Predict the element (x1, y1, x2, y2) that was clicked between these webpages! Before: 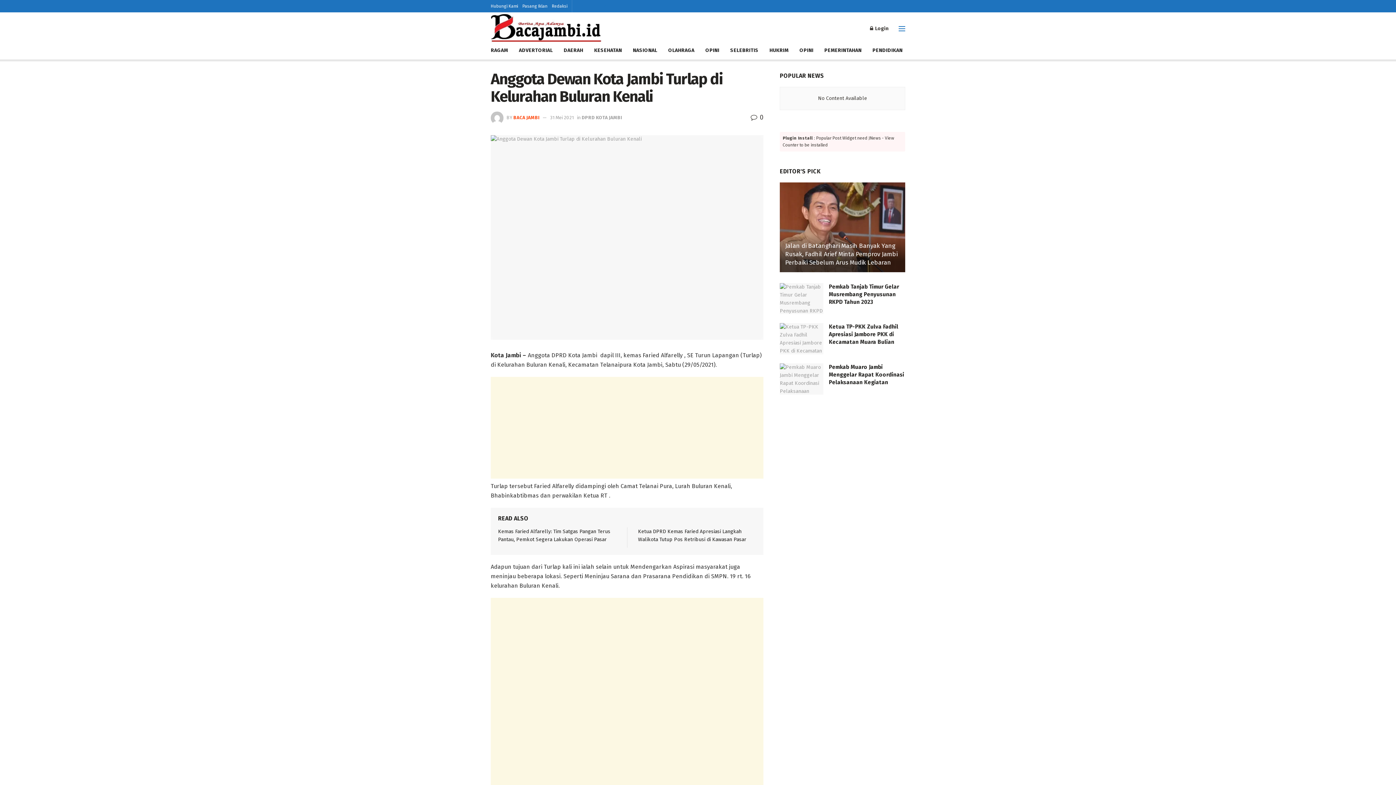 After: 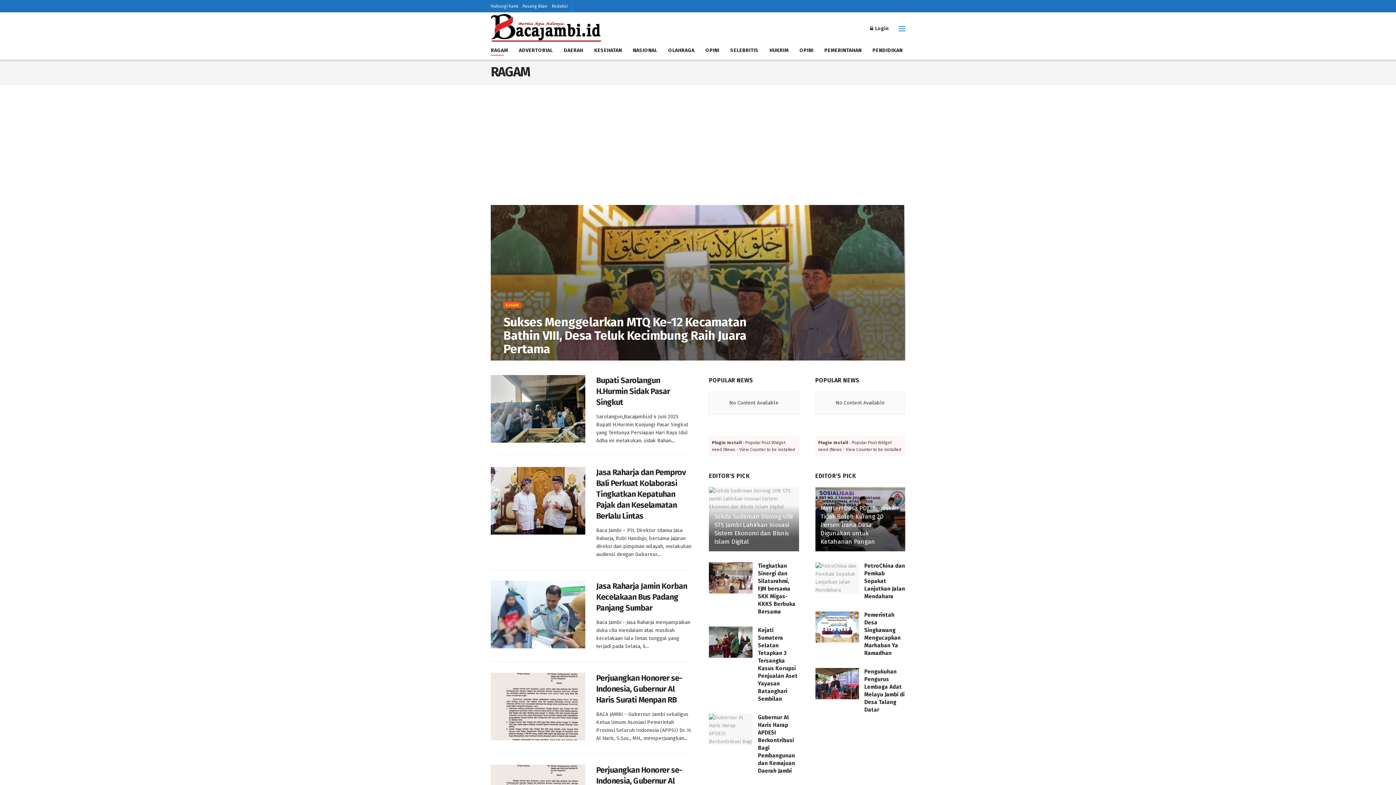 Action: label: RAGAM bbox: (490, 45, 508, 55)